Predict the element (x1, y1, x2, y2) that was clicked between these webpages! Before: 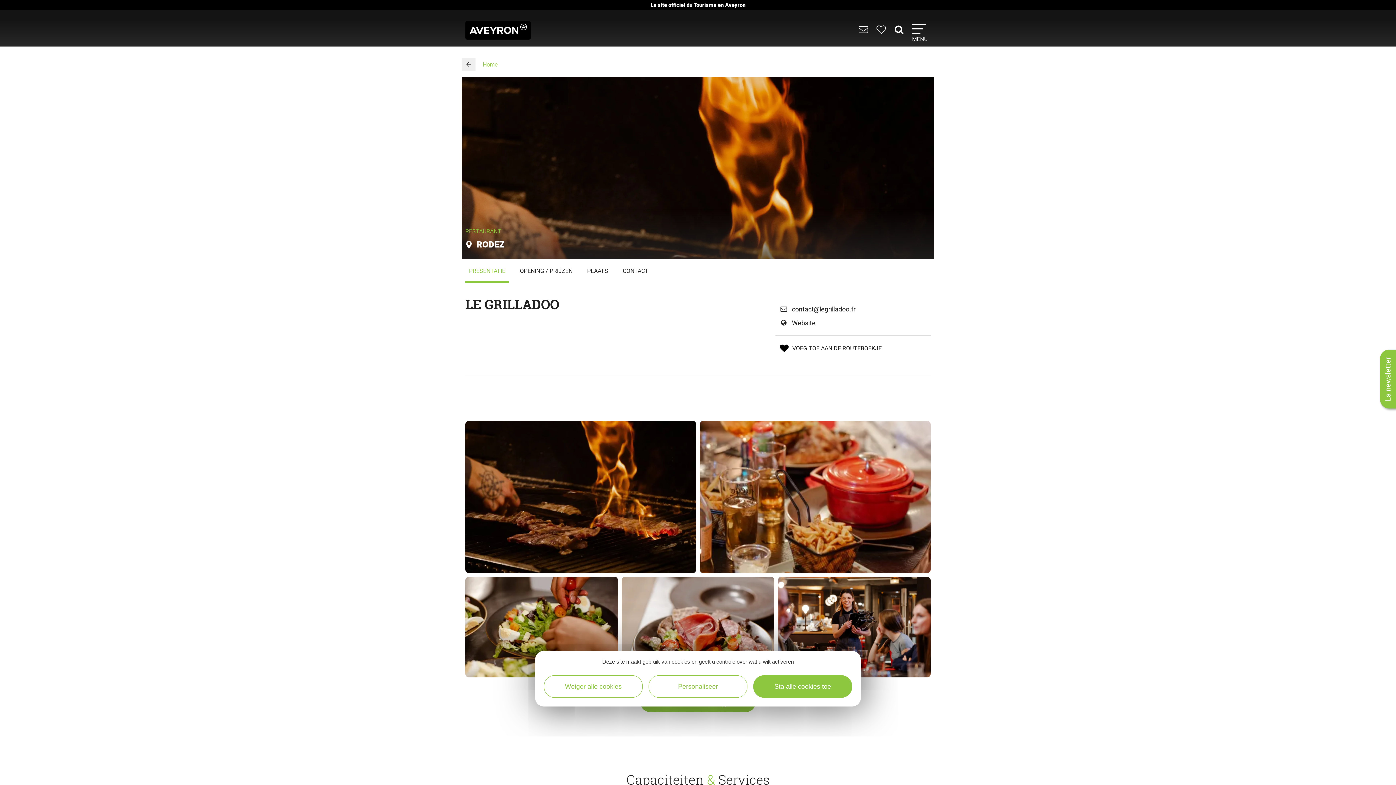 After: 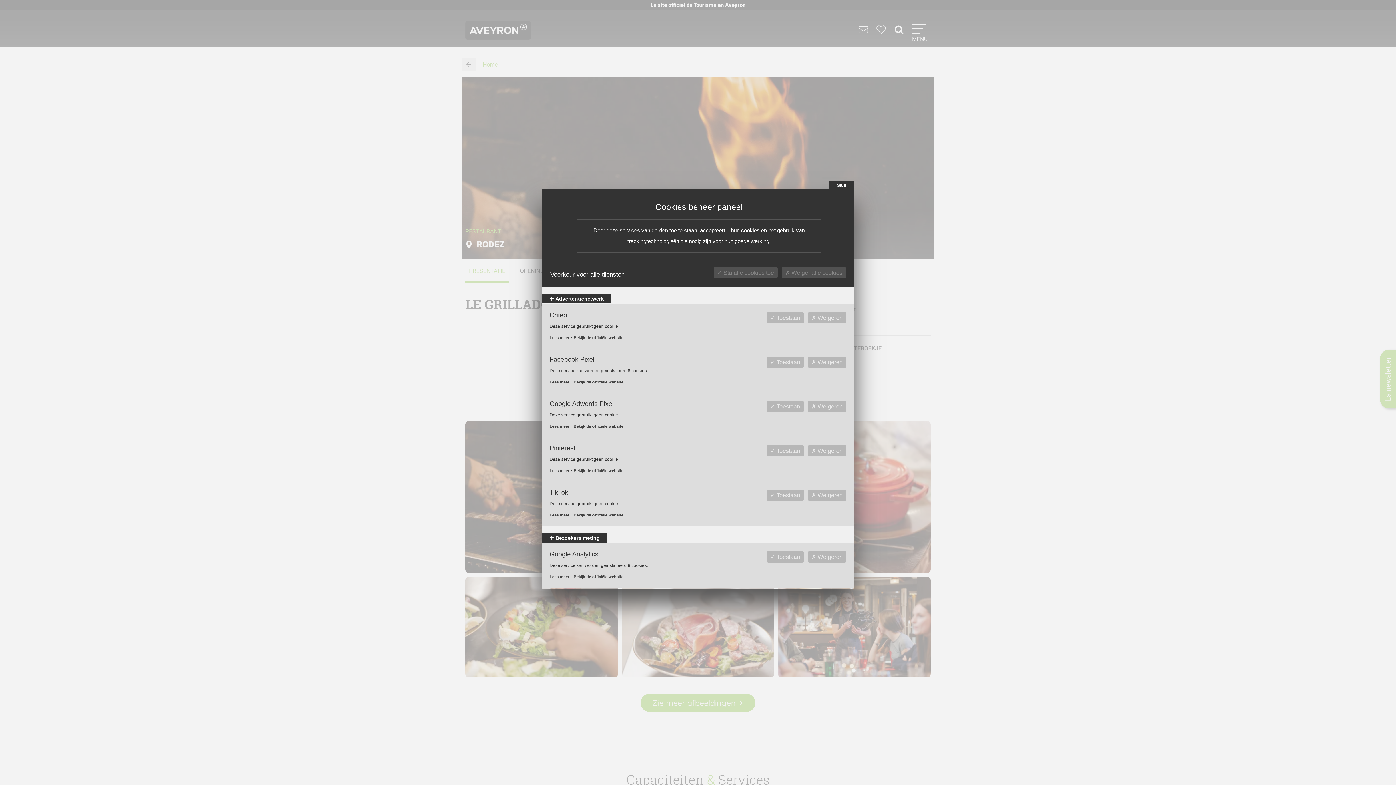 Action: label: Personaliseer bbox: (648, 675, 747, 698)